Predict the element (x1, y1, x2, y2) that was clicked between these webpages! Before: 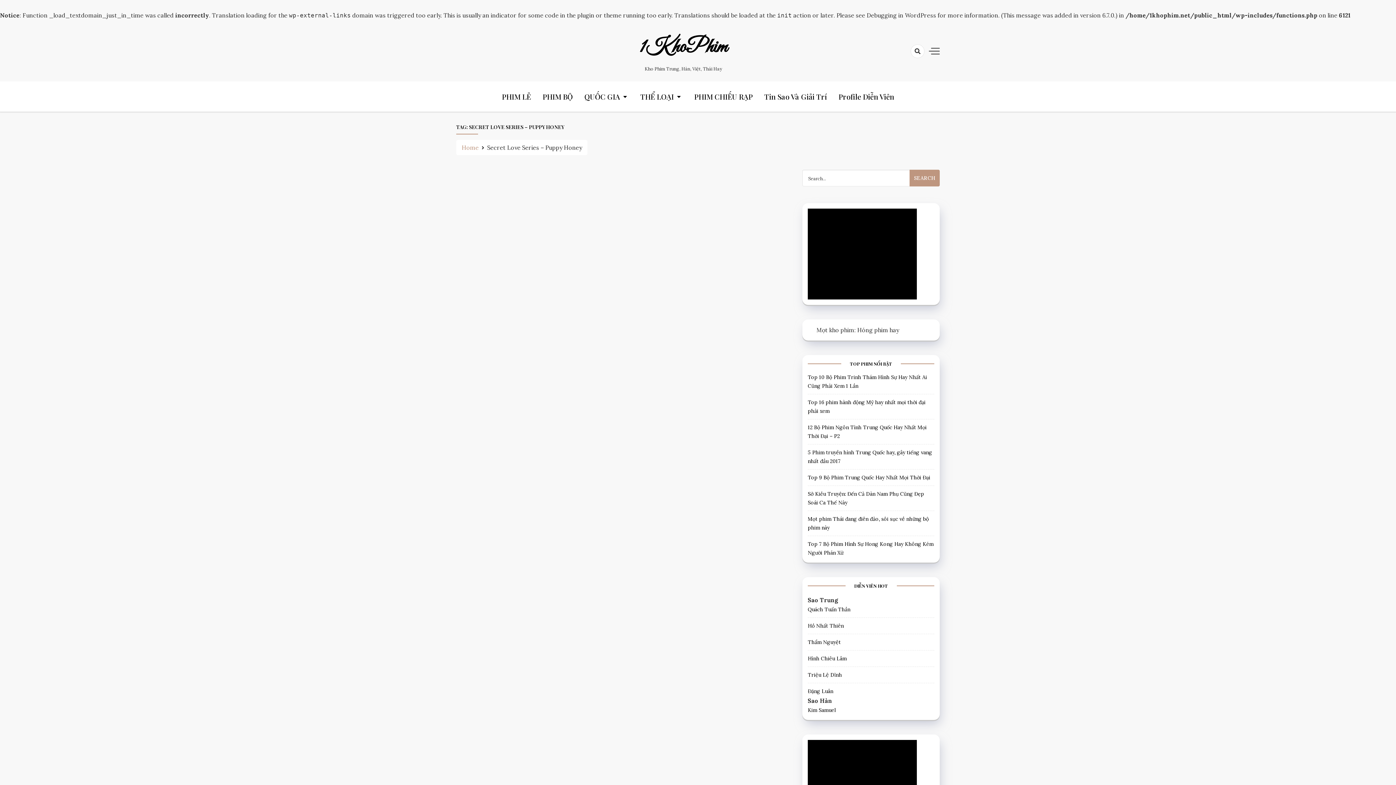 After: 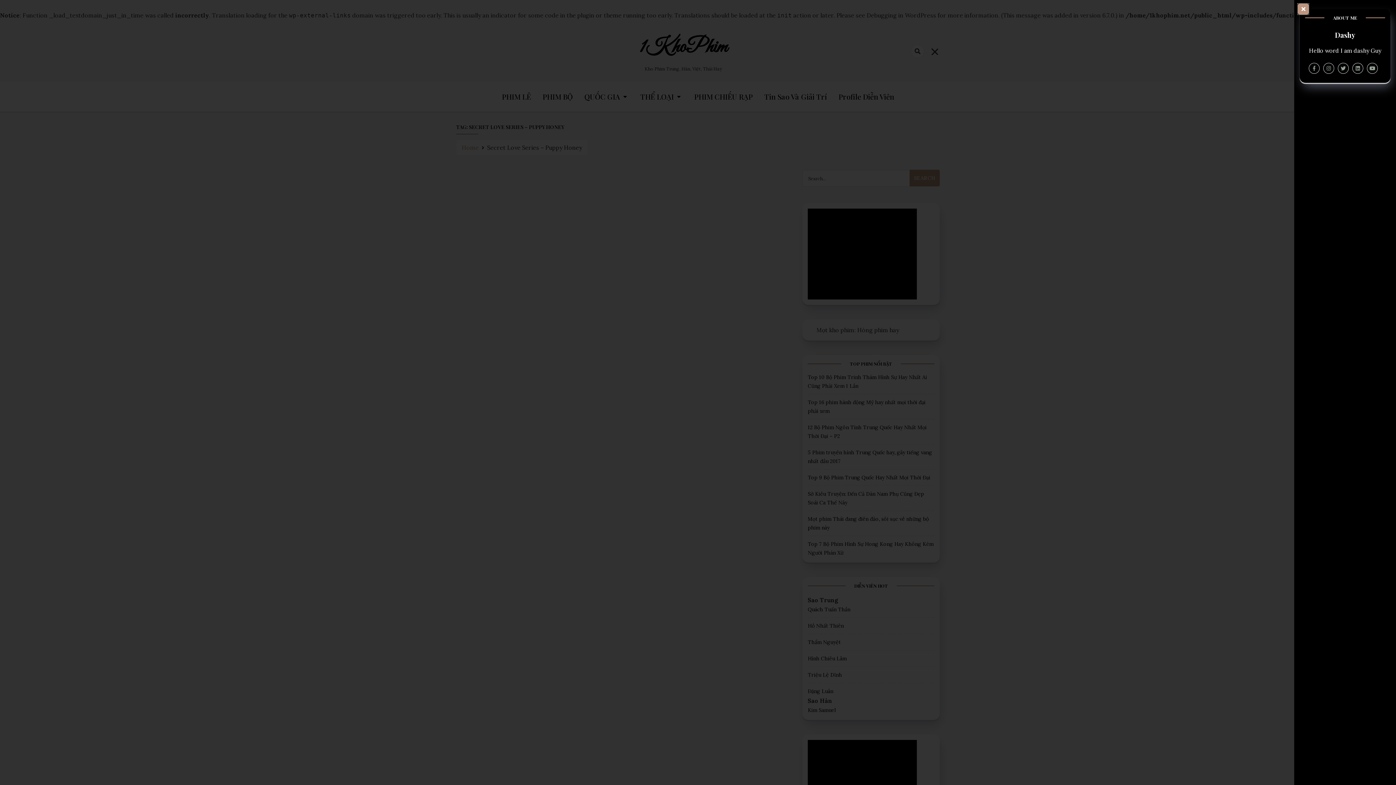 Action: bbox: (929, 45, 940, 56)